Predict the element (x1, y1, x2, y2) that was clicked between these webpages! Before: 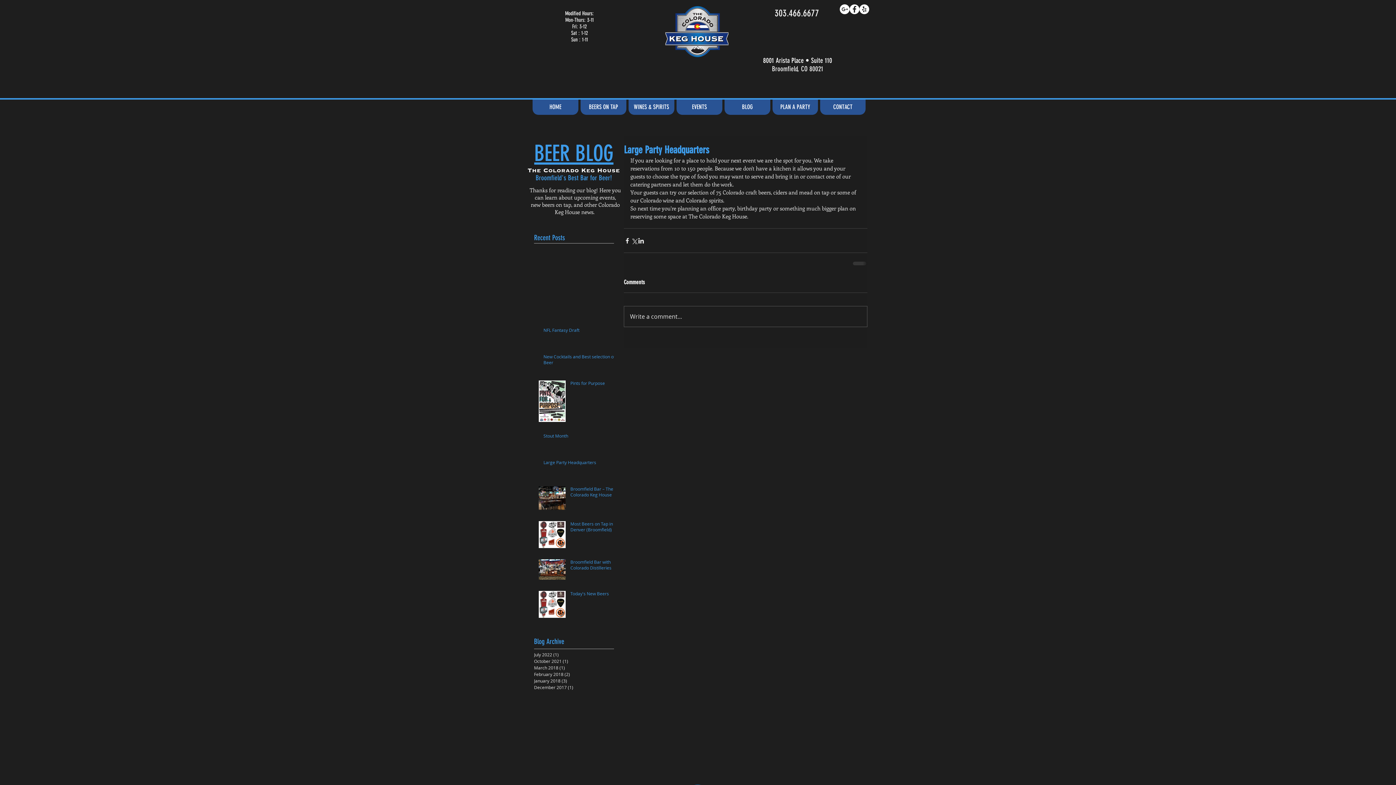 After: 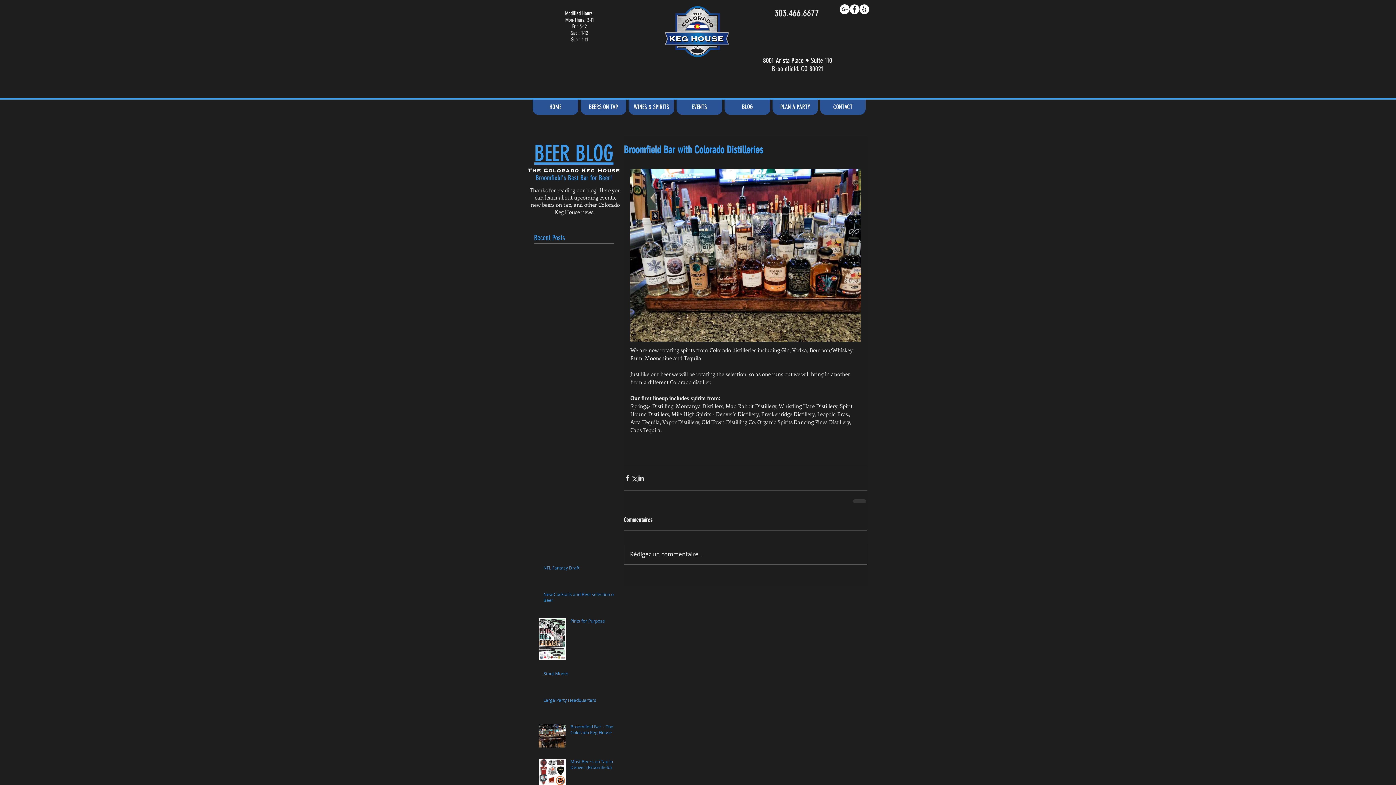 Action: bbox: (570, 559, 618, 573) label: Broomfield Bar with Colorado Distilleries